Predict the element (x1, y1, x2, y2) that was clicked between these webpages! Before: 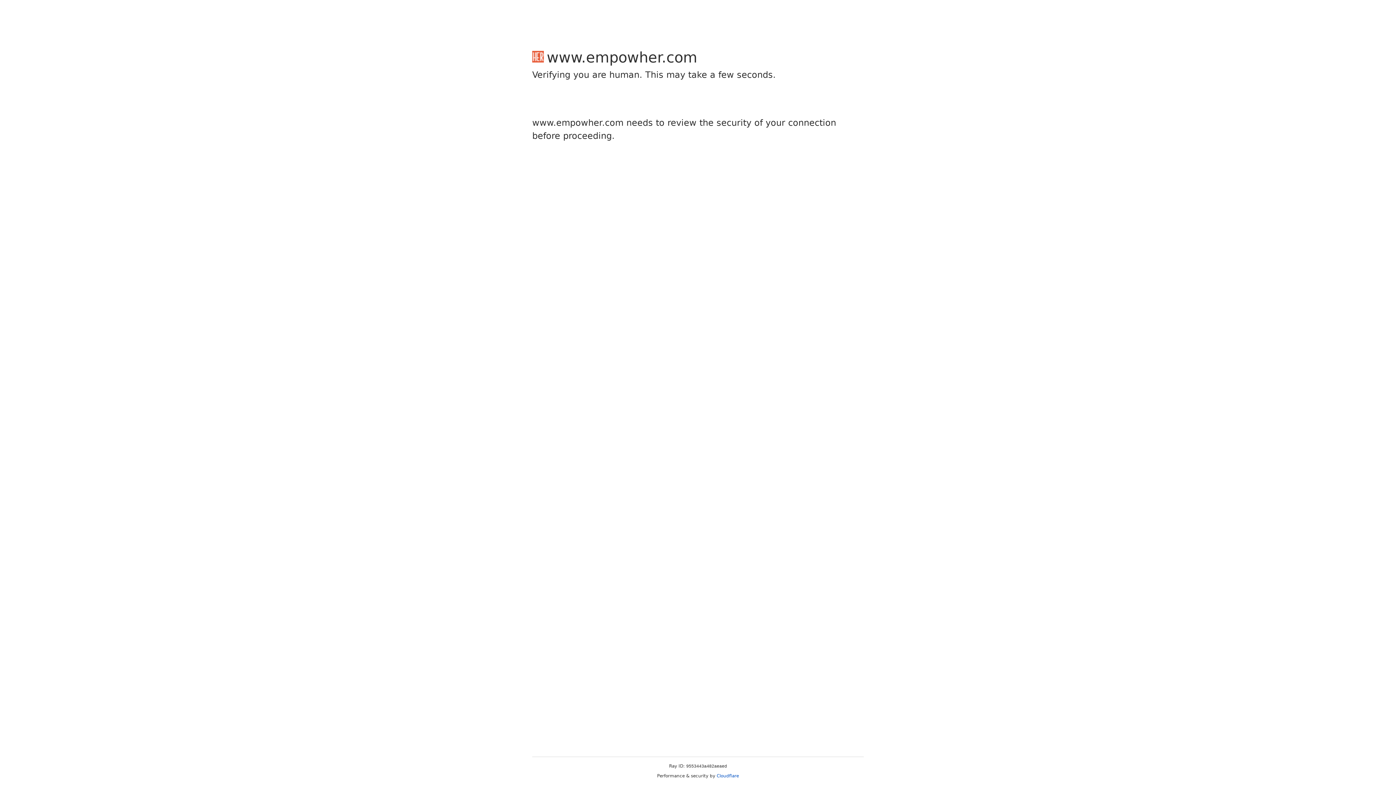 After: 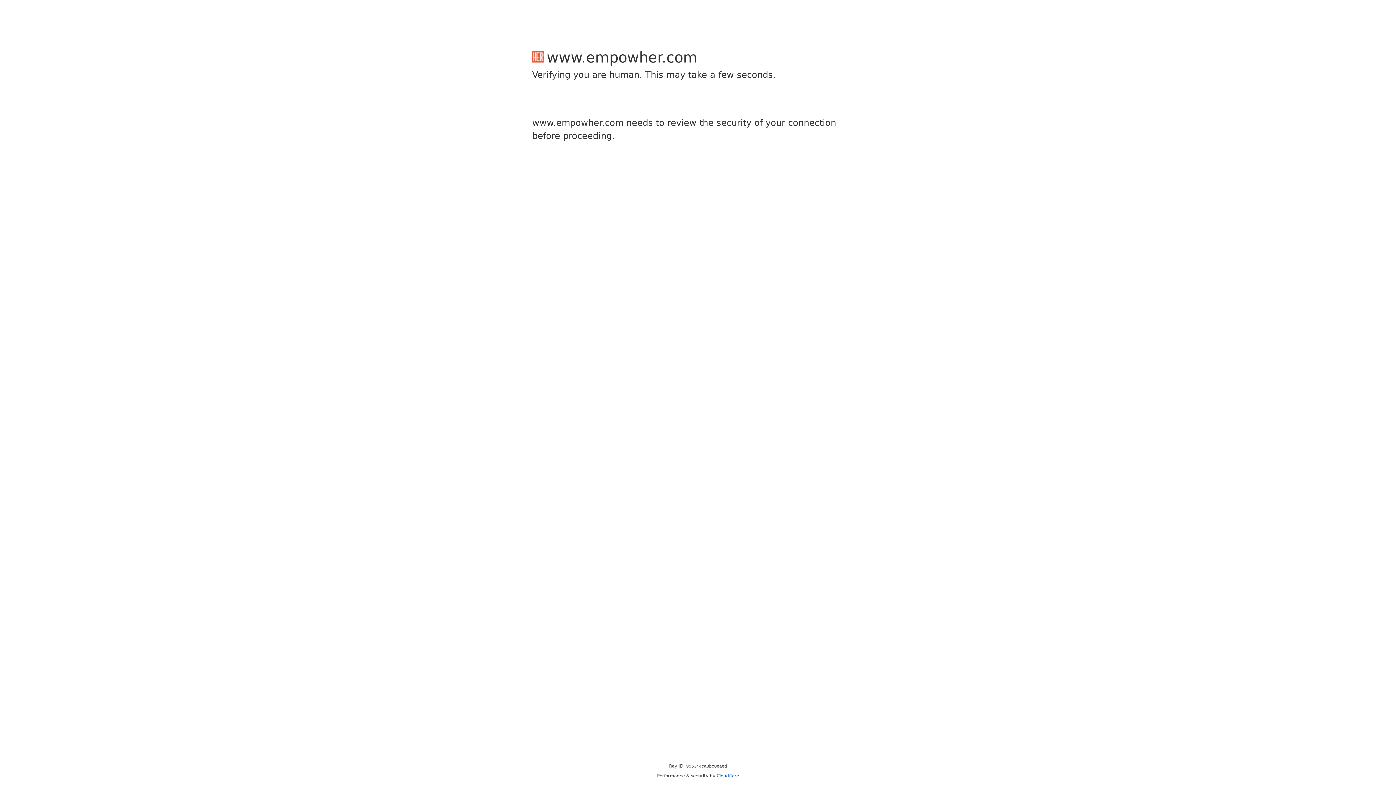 Action: label: Cloudflare bbox: (716, 773, 739, 778)